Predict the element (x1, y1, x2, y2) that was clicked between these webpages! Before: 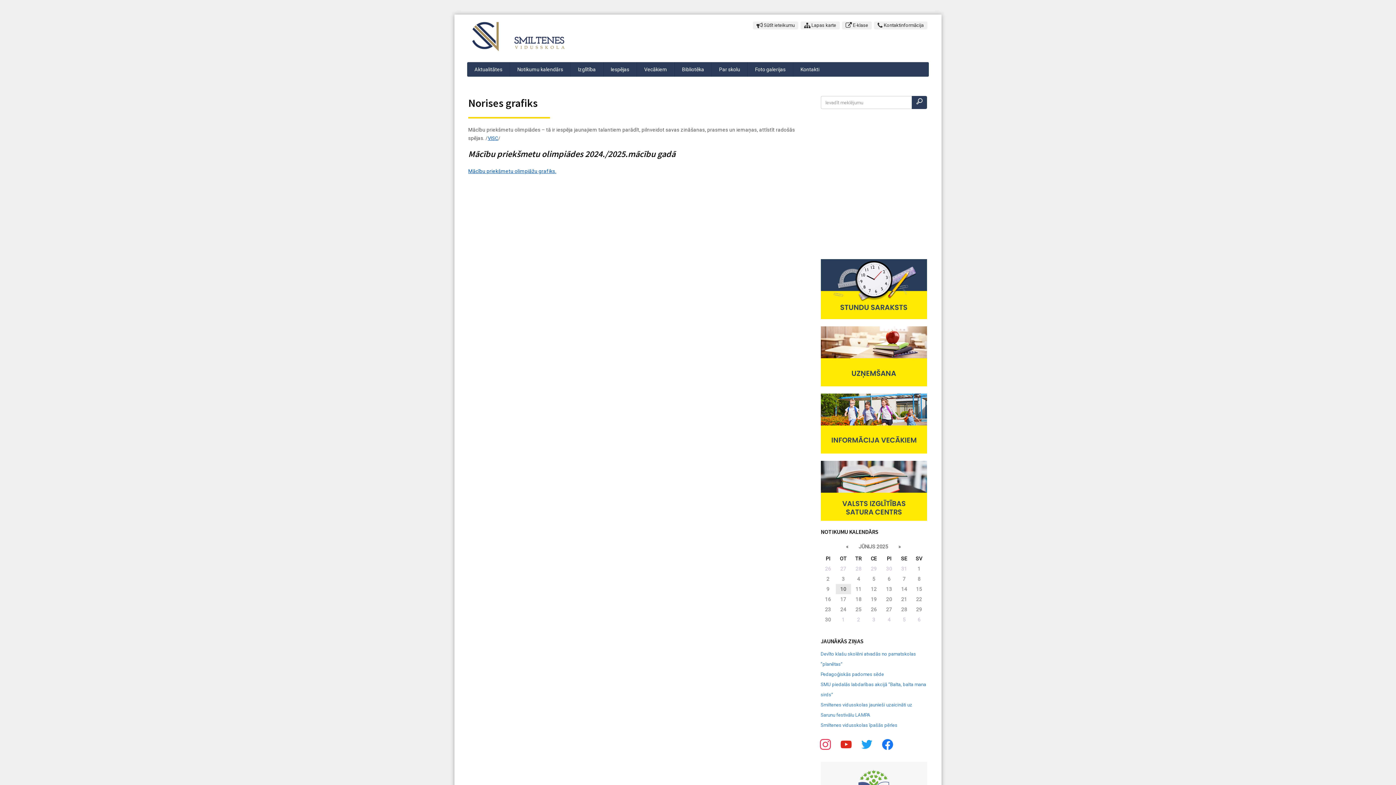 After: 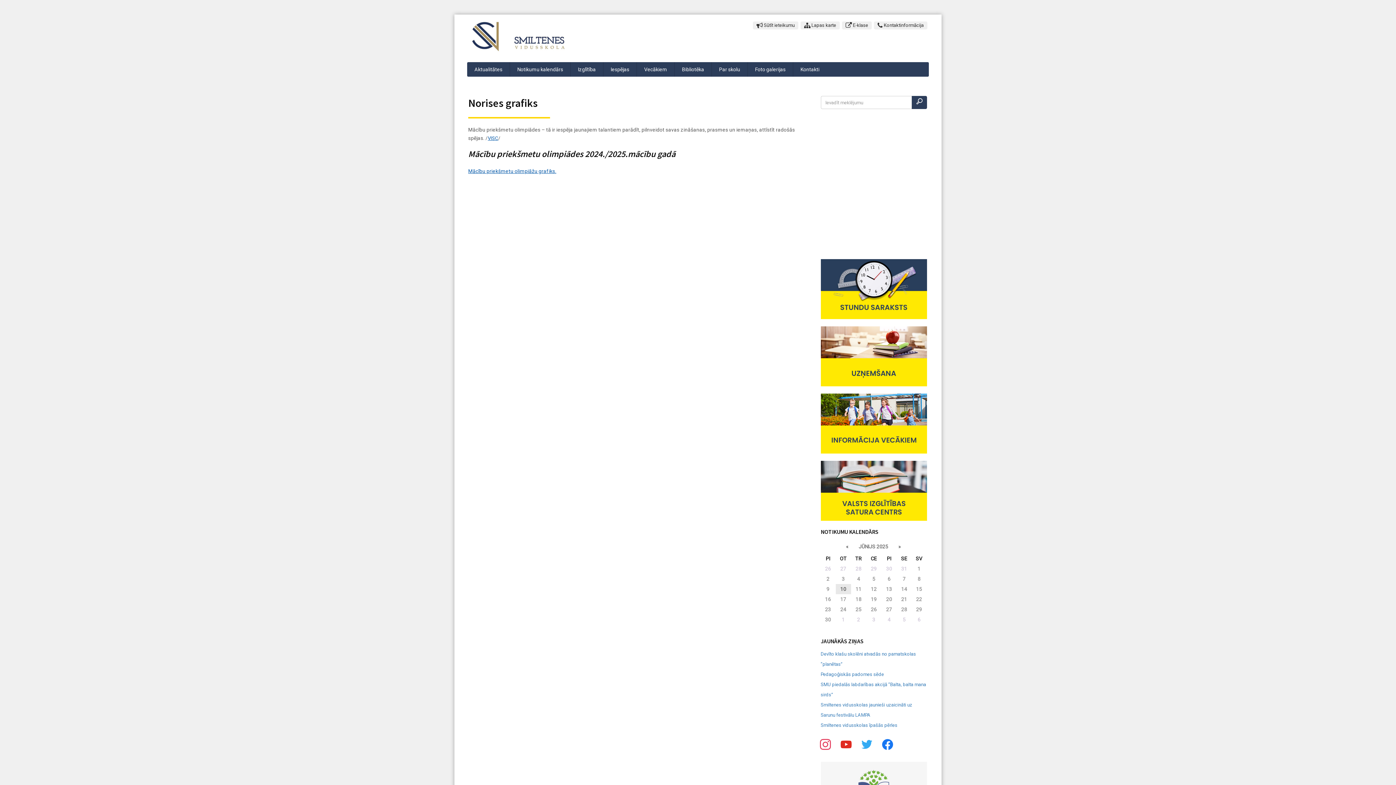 Action: bbox: (858, 742, 875, 747)